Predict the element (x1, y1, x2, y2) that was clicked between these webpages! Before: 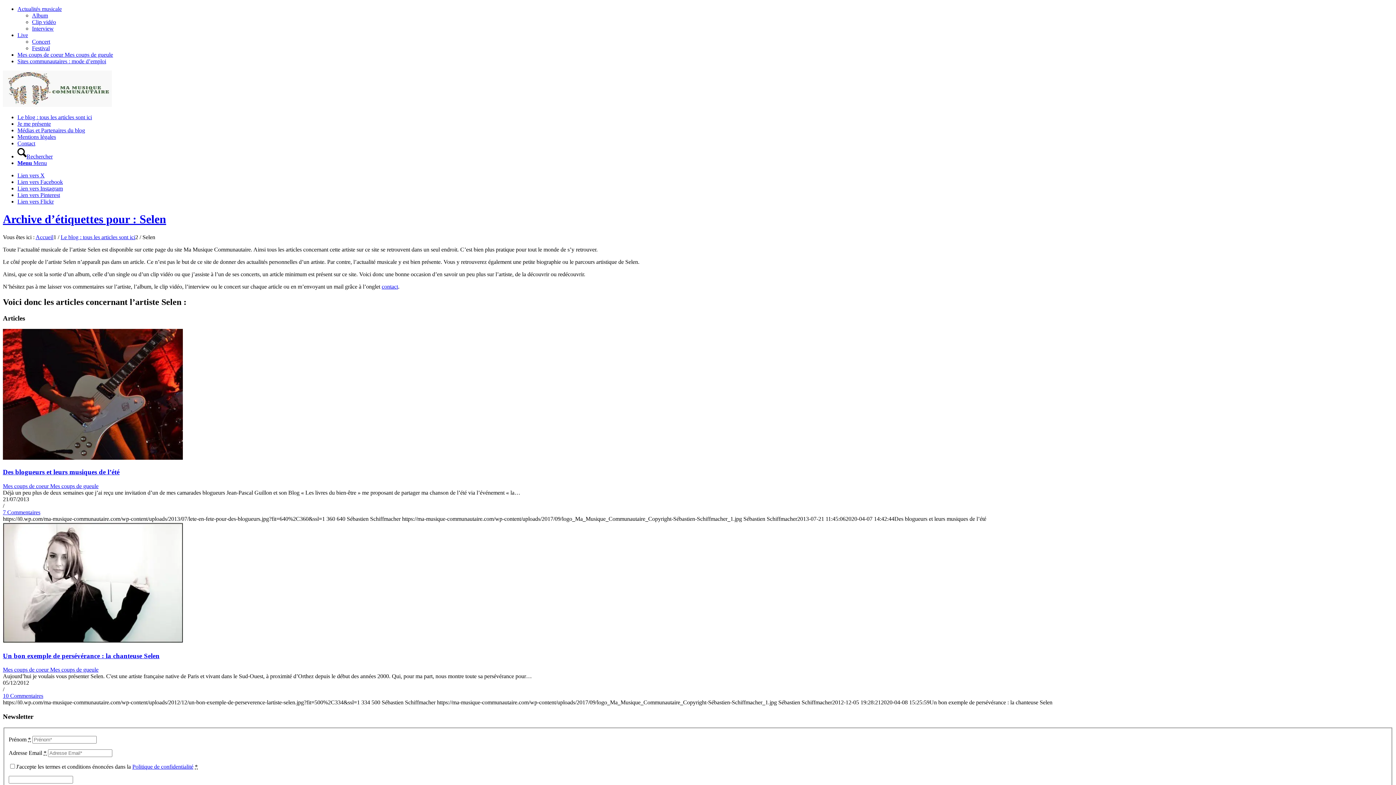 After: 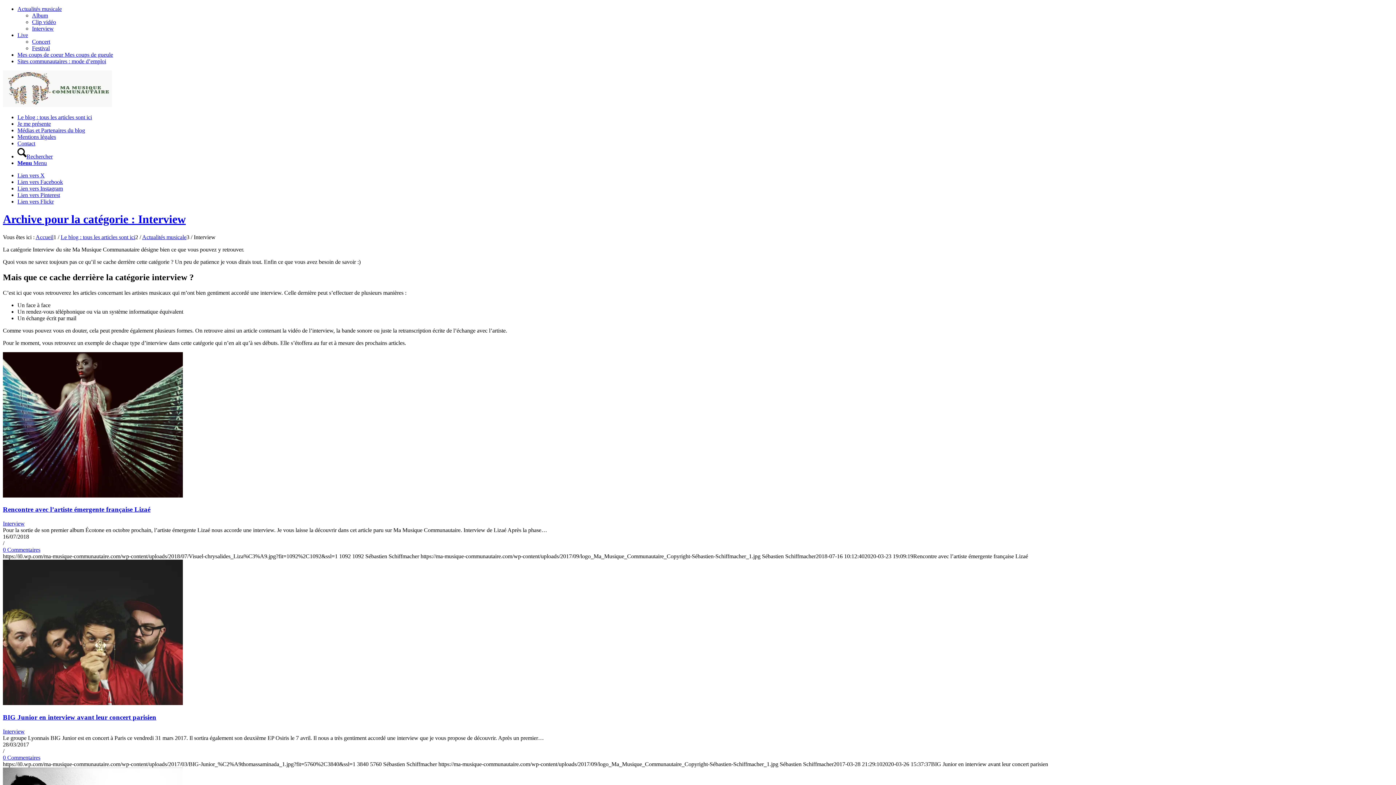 Action: label: Interview bbox: (32, 25, 53, 31)